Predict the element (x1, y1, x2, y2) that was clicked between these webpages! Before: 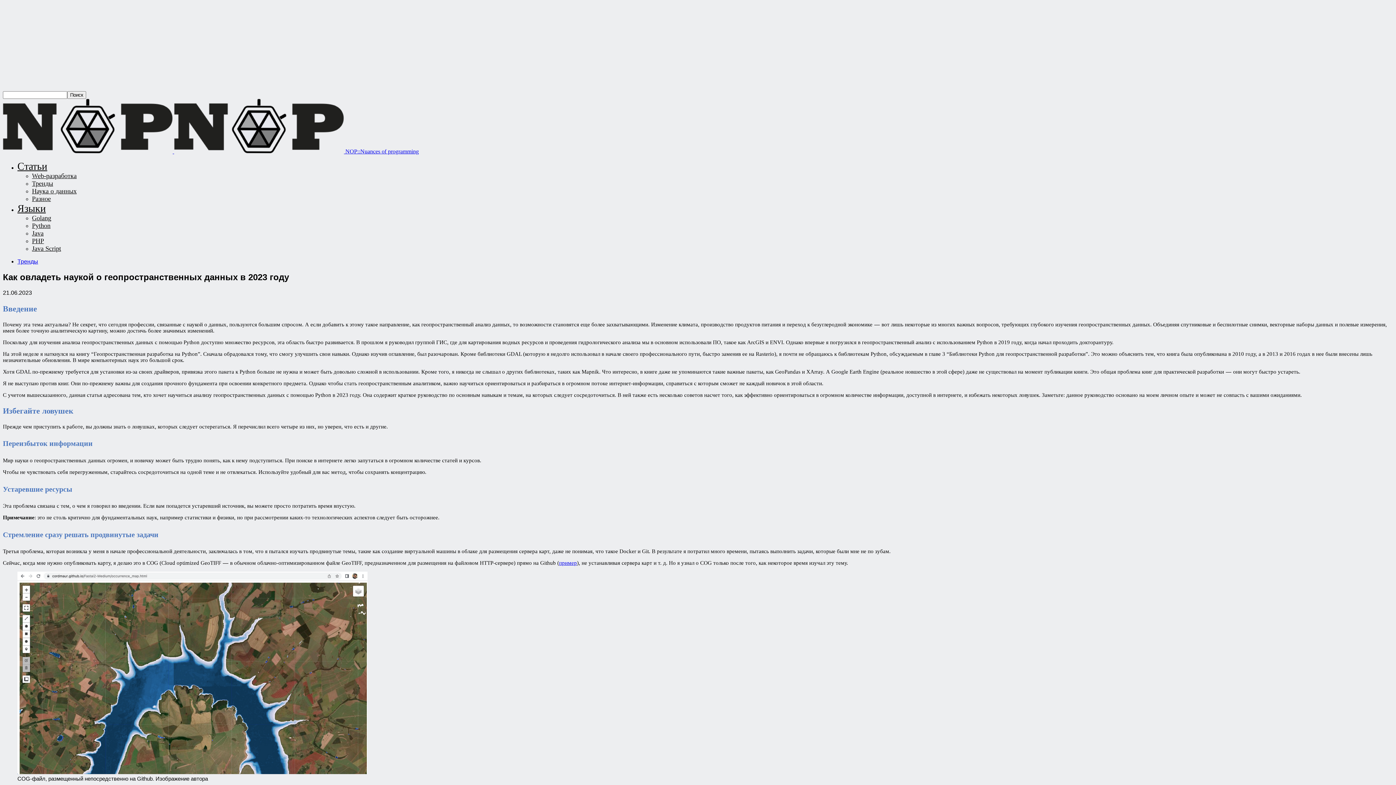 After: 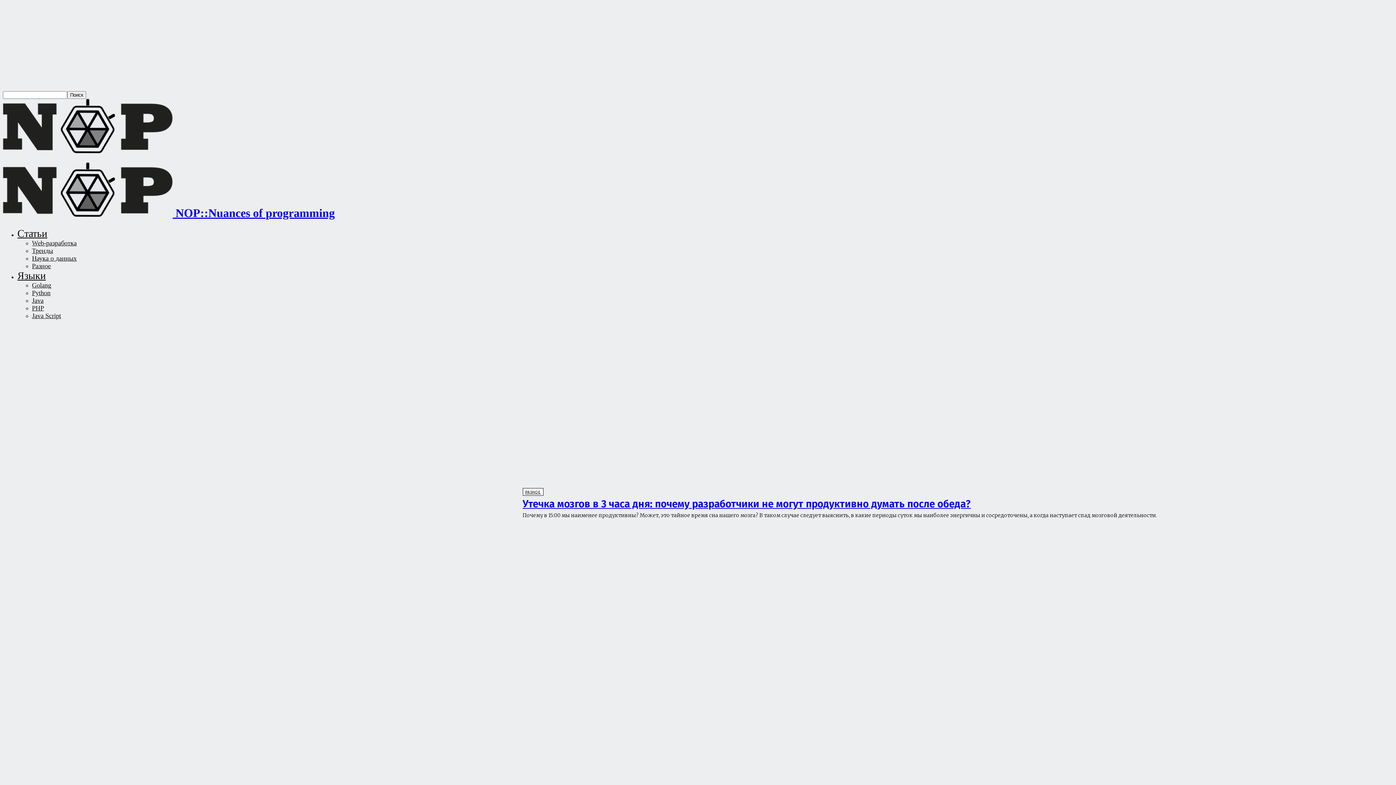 Action: label: Logo bbox: (174, 148, 418, 154)